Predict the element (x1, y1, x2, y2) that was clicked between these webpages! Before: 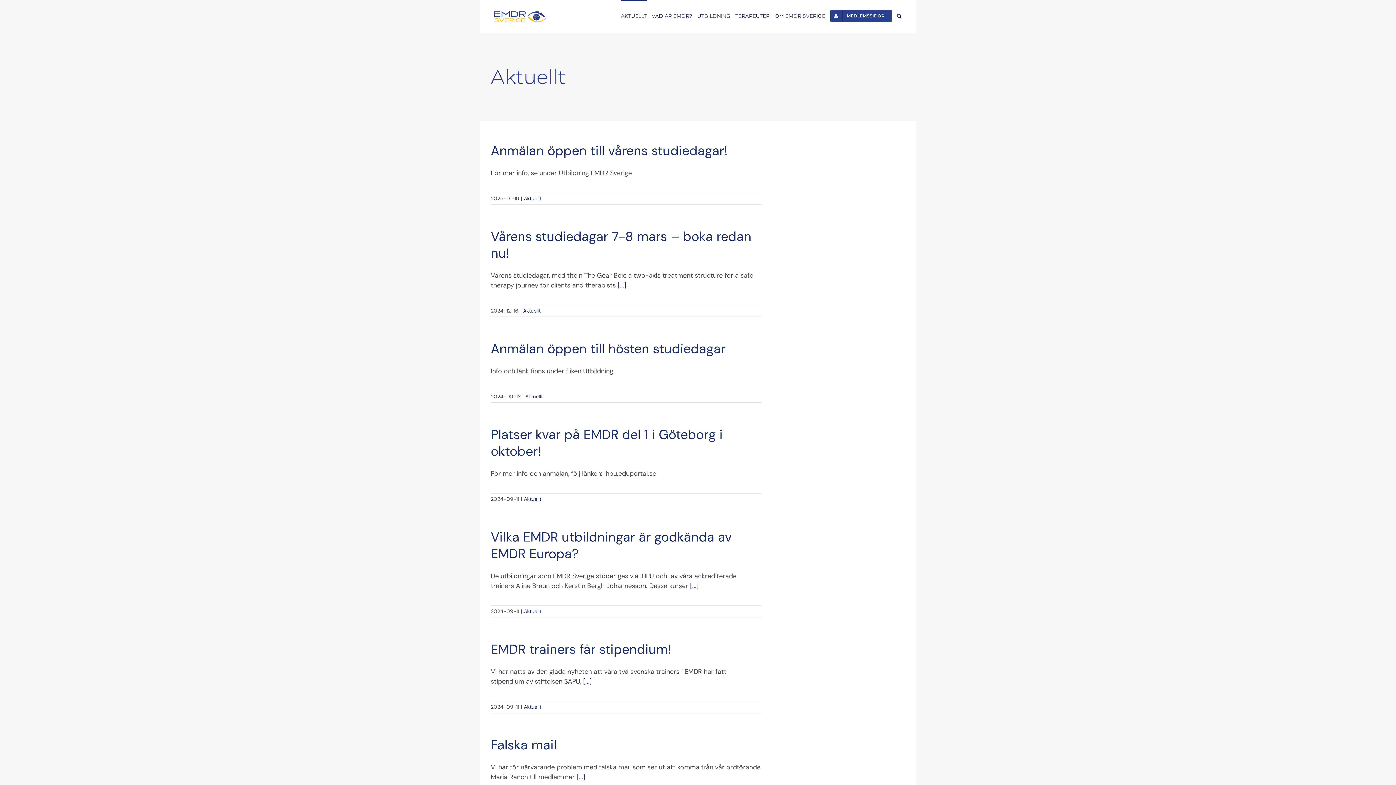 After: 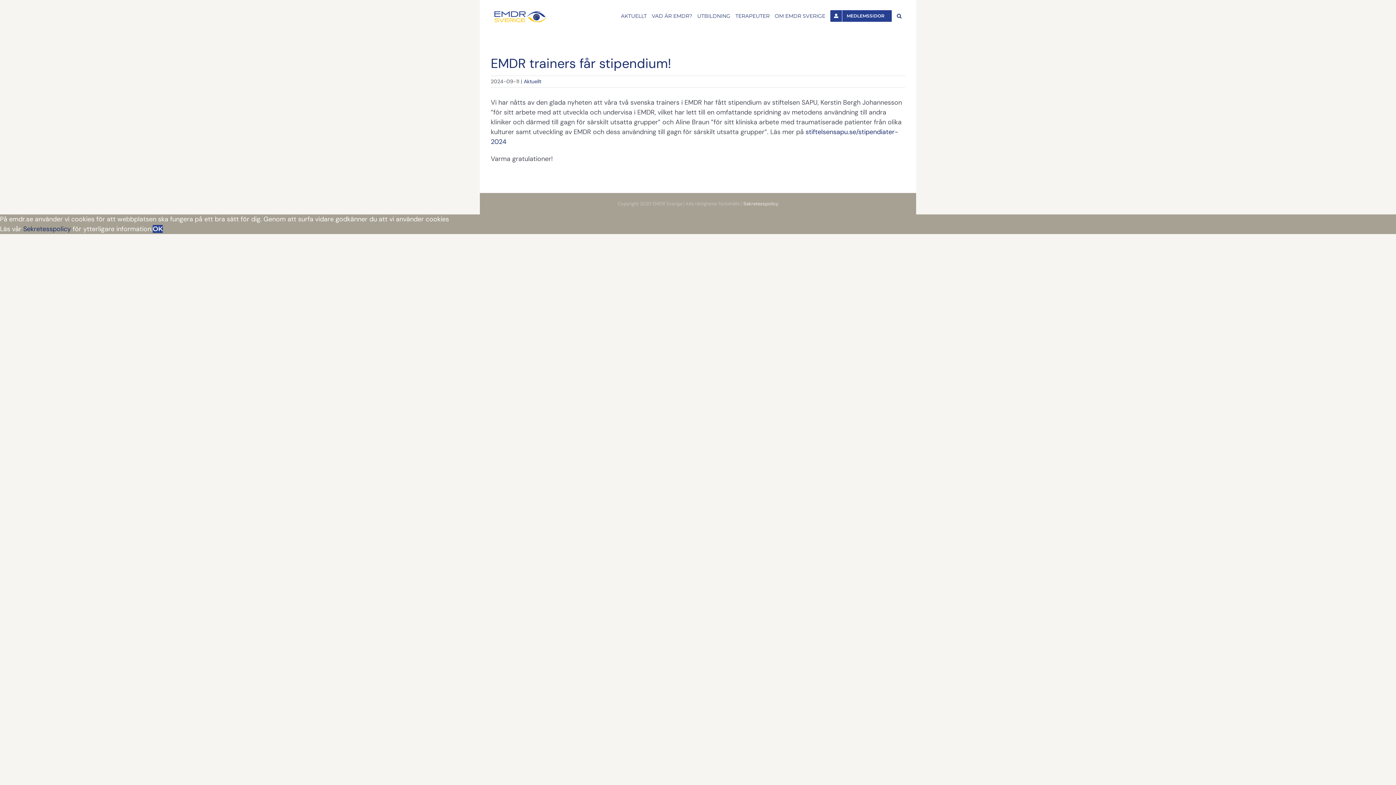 Action: bbox: (583, 677, 591, 686) label: [...]